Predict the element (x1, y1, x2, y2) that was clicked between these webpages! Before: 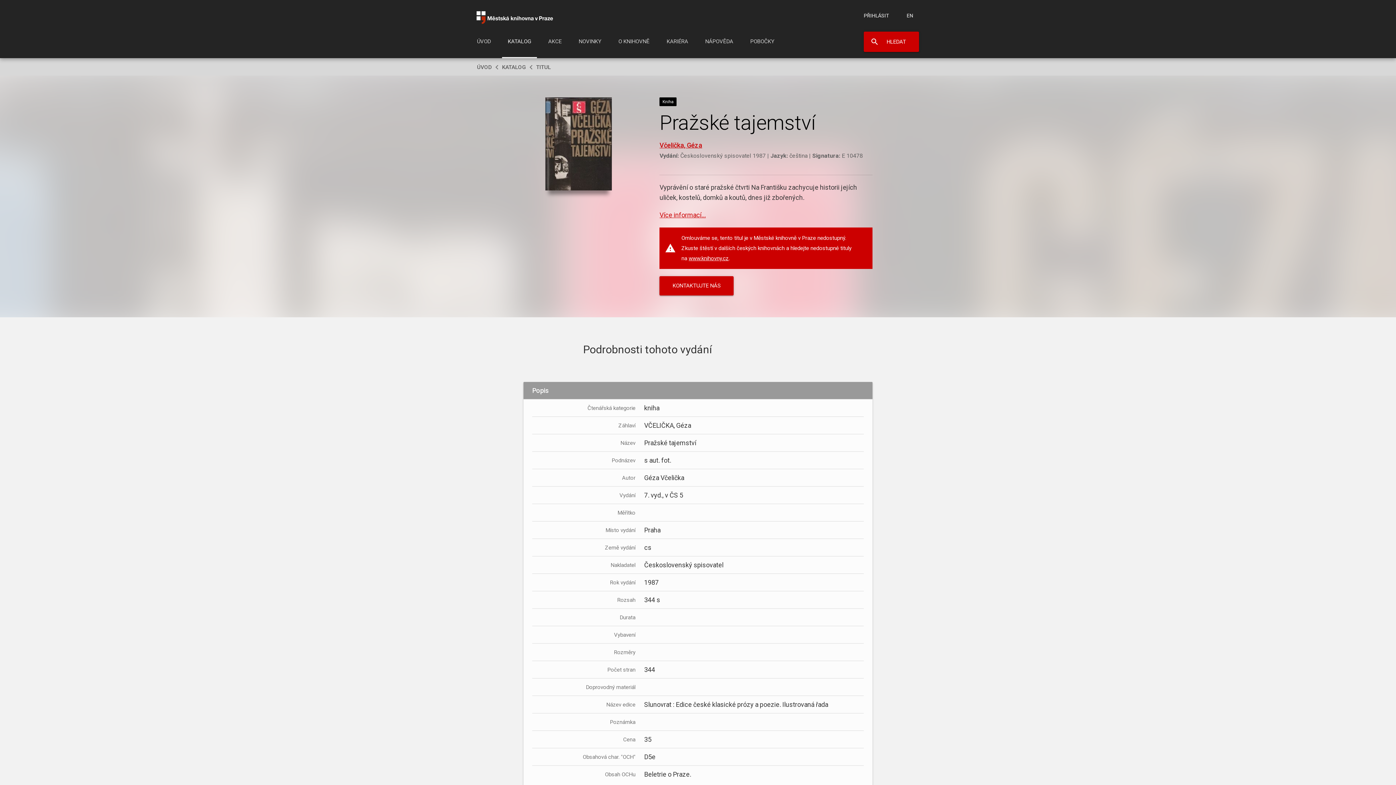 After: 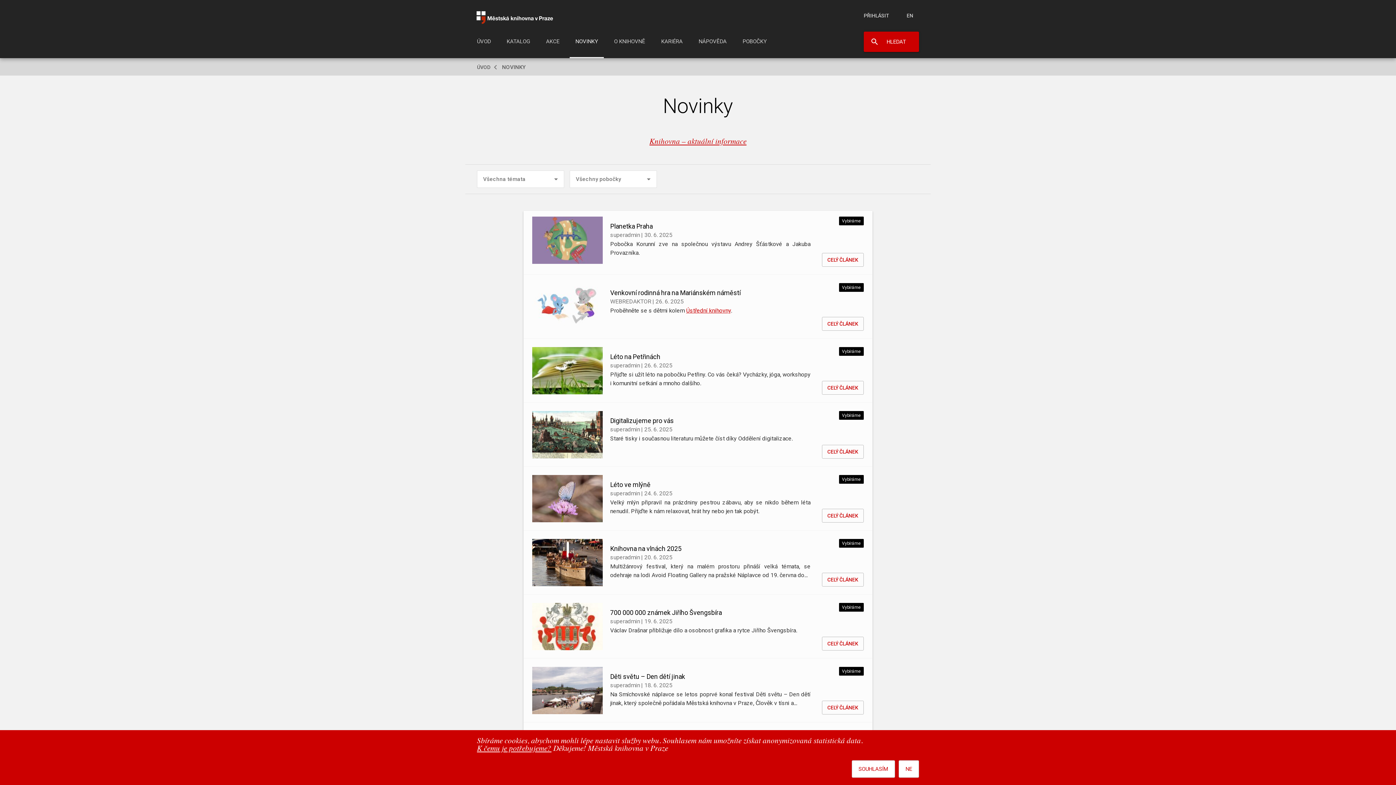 Action: bbox: (573, 29, 607, 58) label: NOVINKY